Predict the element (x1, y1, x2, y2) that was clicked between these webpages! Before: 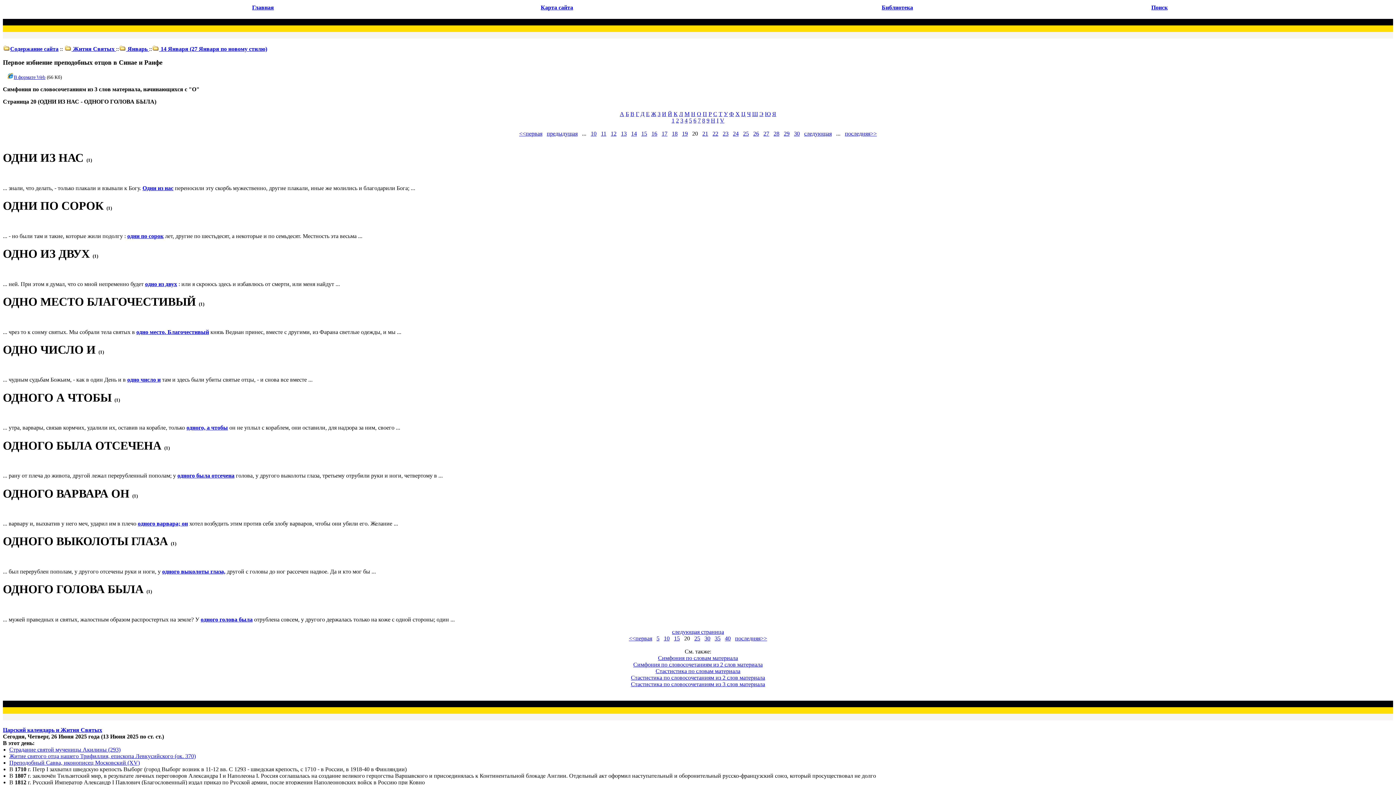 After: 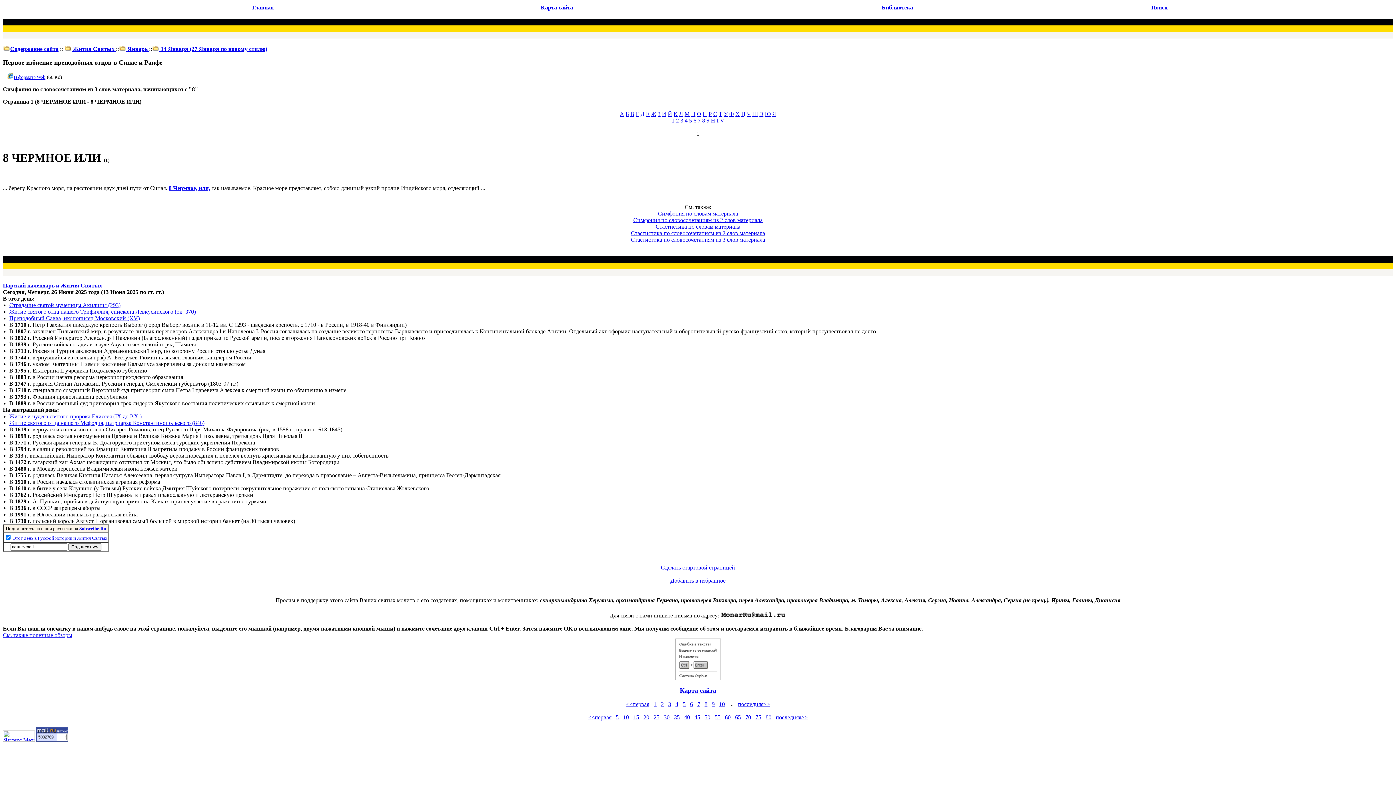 Action: label: 8 bbox: (702, 117, 705, 123)